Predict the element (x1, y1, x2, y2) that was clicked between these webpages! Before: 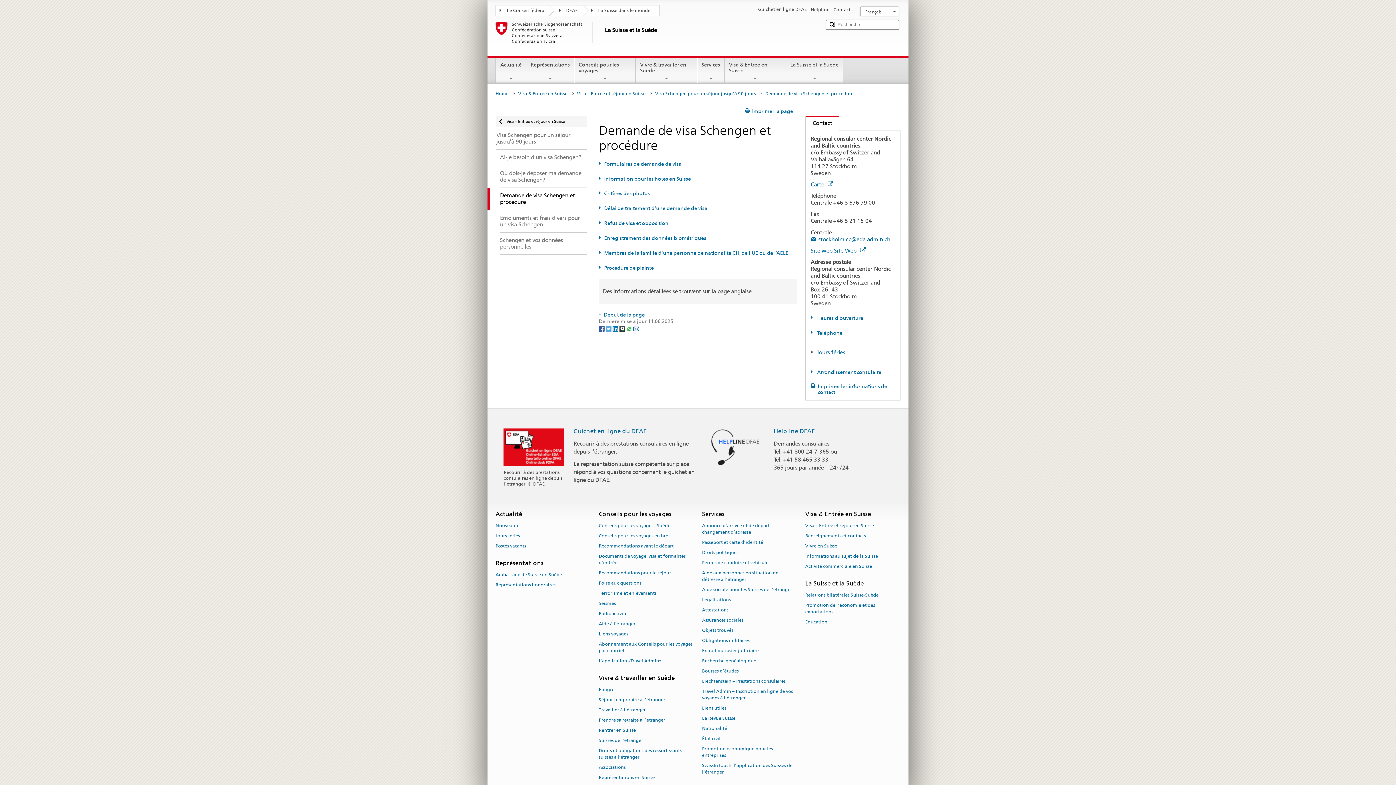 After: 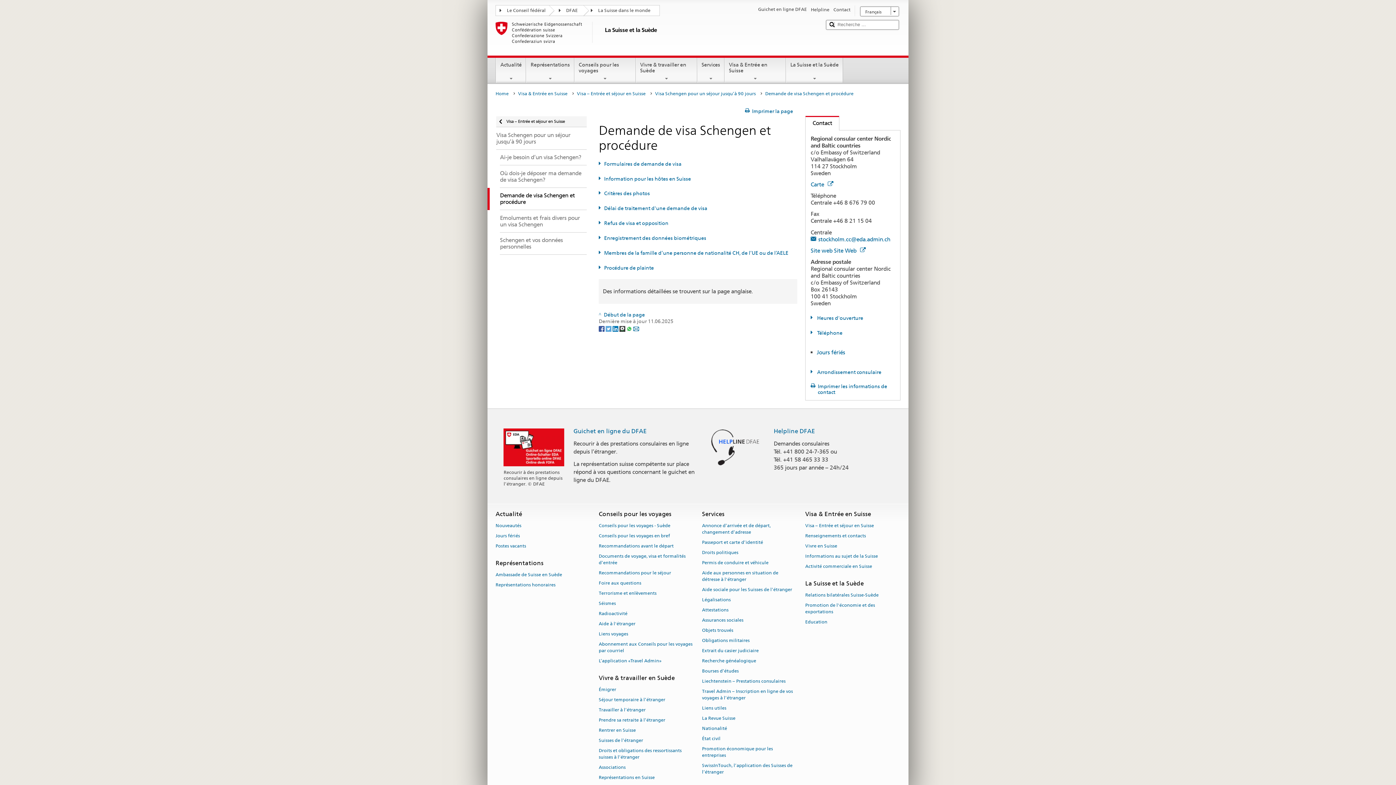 Action: bbox: (633, 325, 639, 331) label: Email